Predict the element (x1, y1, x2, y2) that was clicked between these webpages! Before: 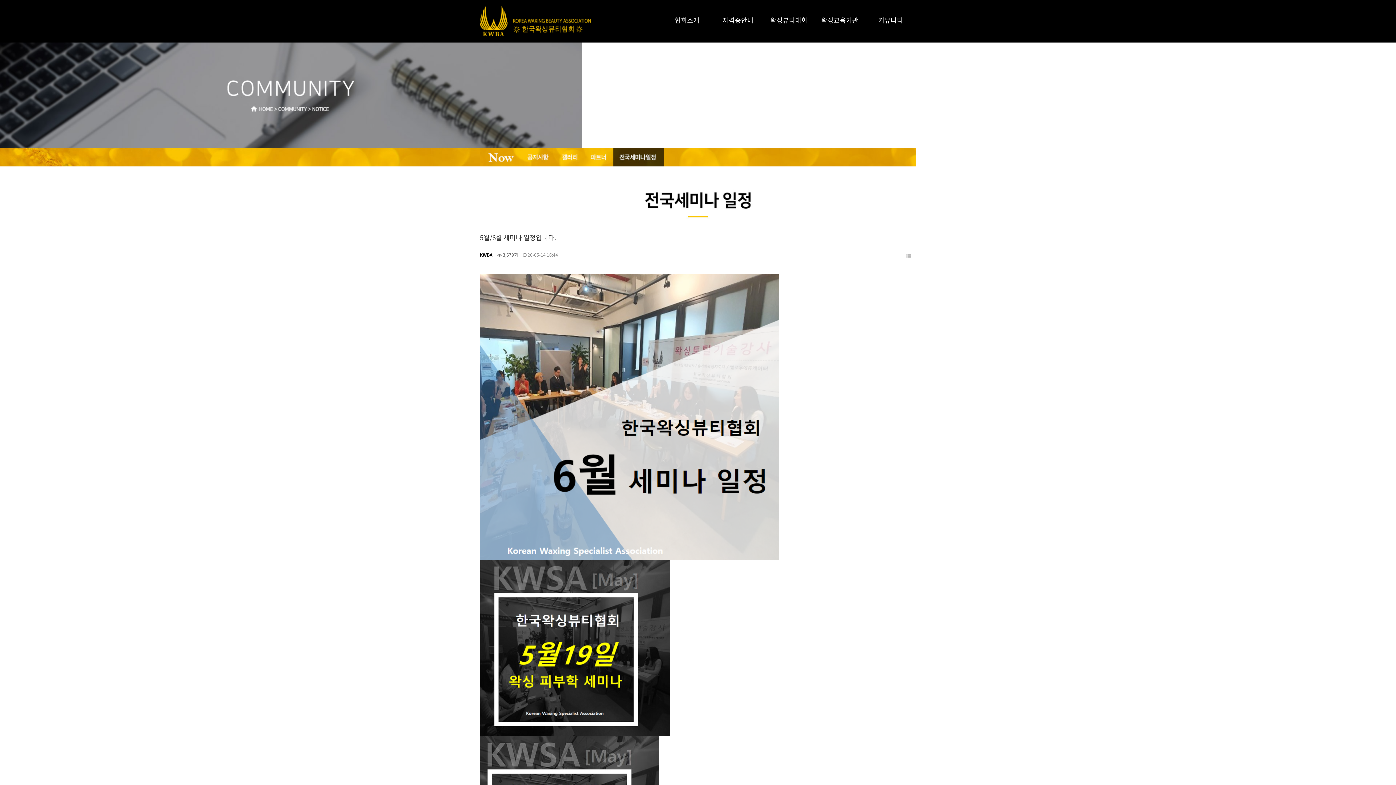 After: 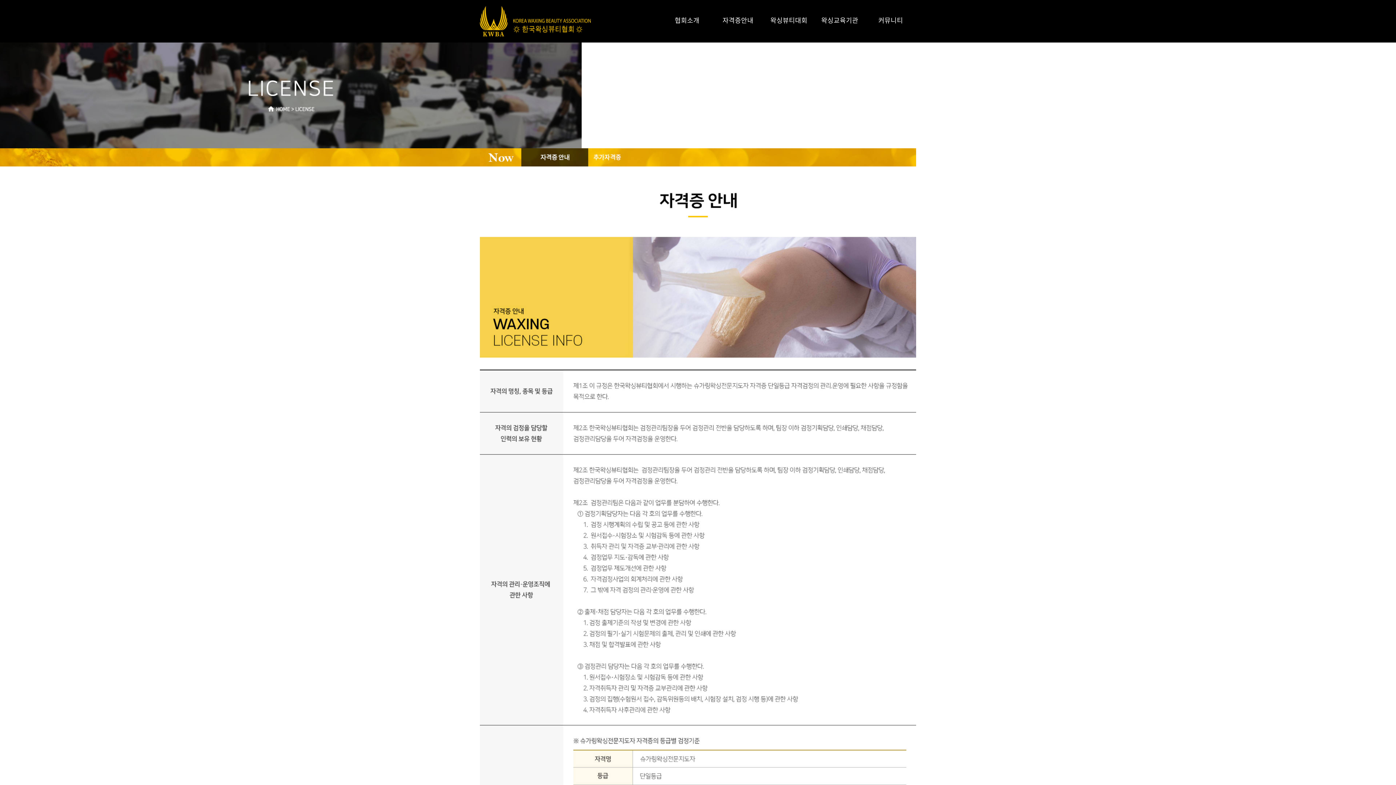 Action: label: 자격증안내 bbox: (722, 15, 753, 25)